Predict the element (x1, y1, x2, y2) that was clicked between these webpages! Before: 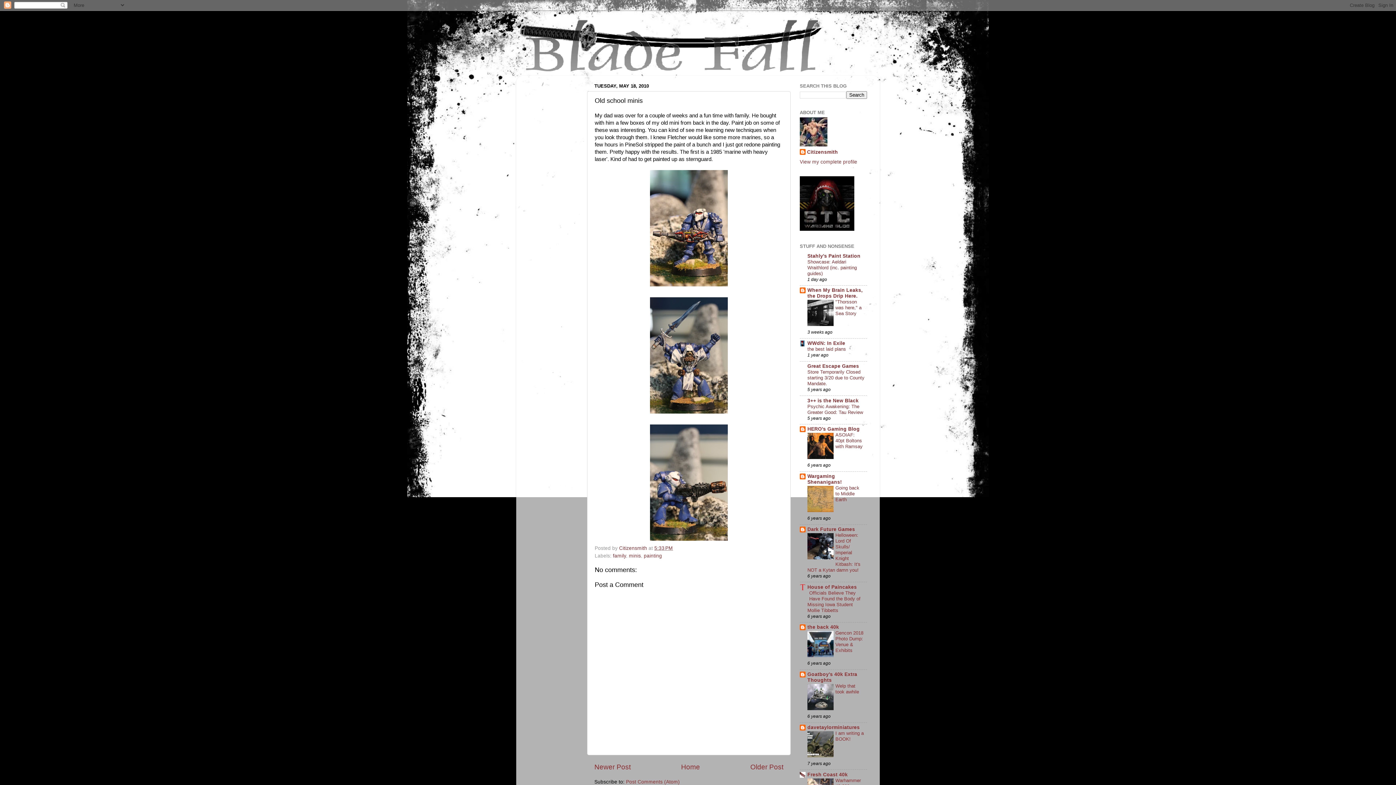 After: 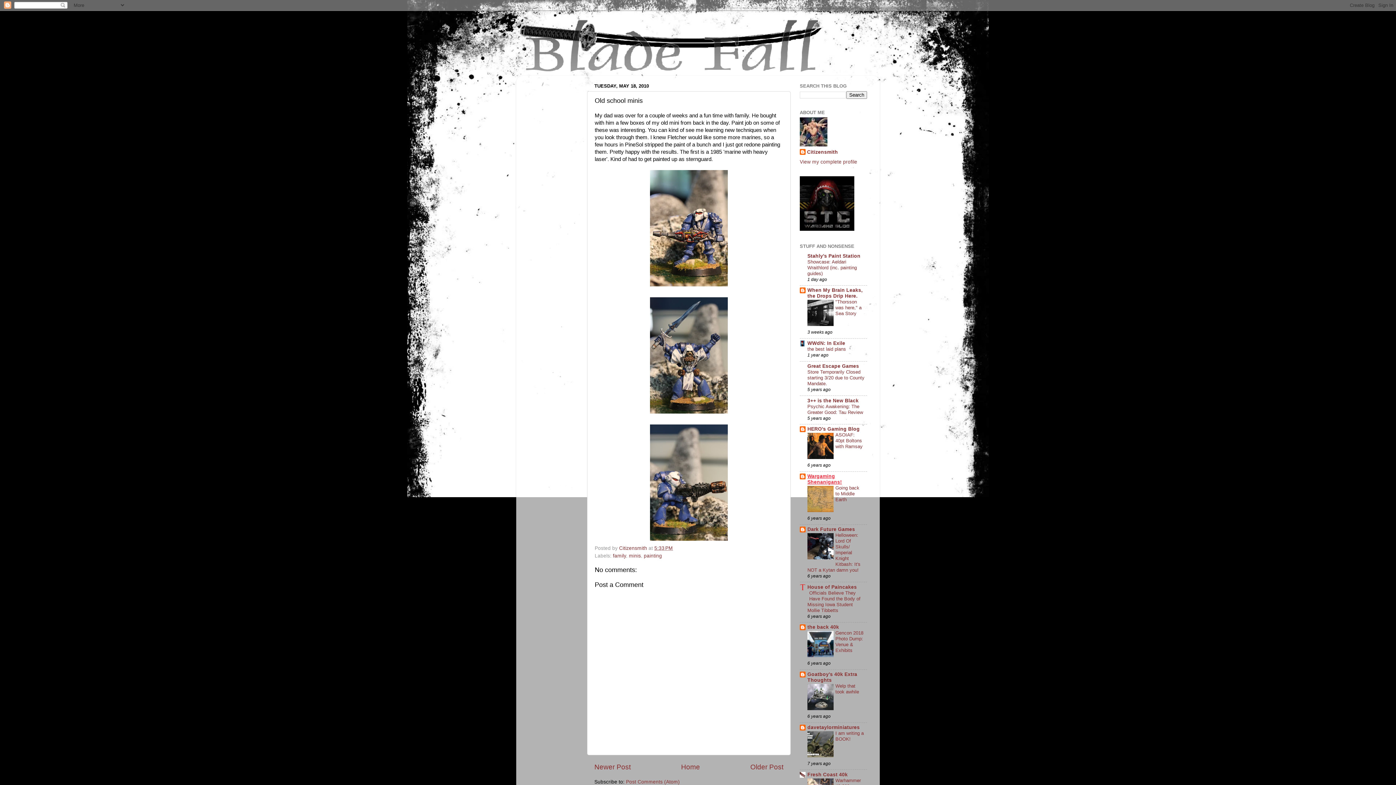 Action: bbox: (807, 473, 842, 485) label: Wargaming Shenanigans!